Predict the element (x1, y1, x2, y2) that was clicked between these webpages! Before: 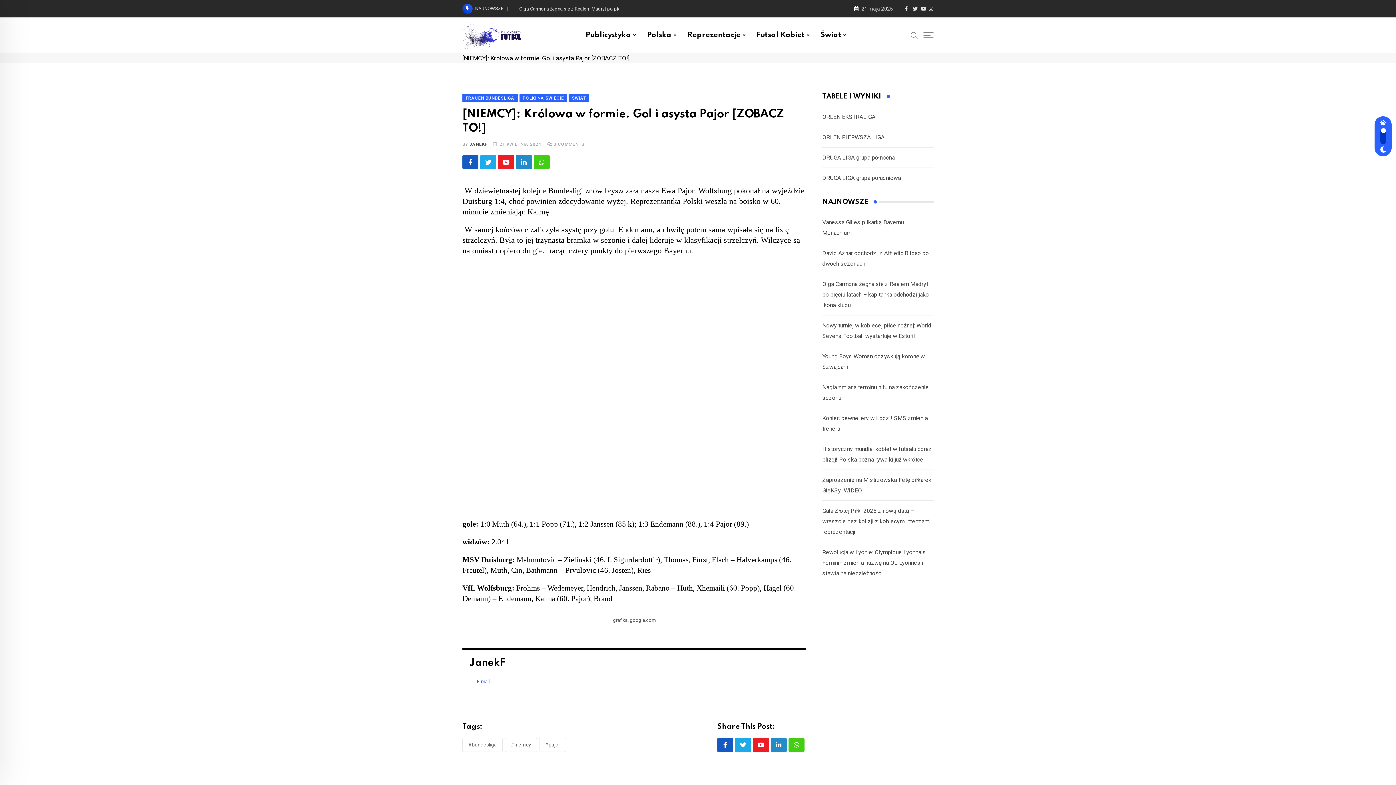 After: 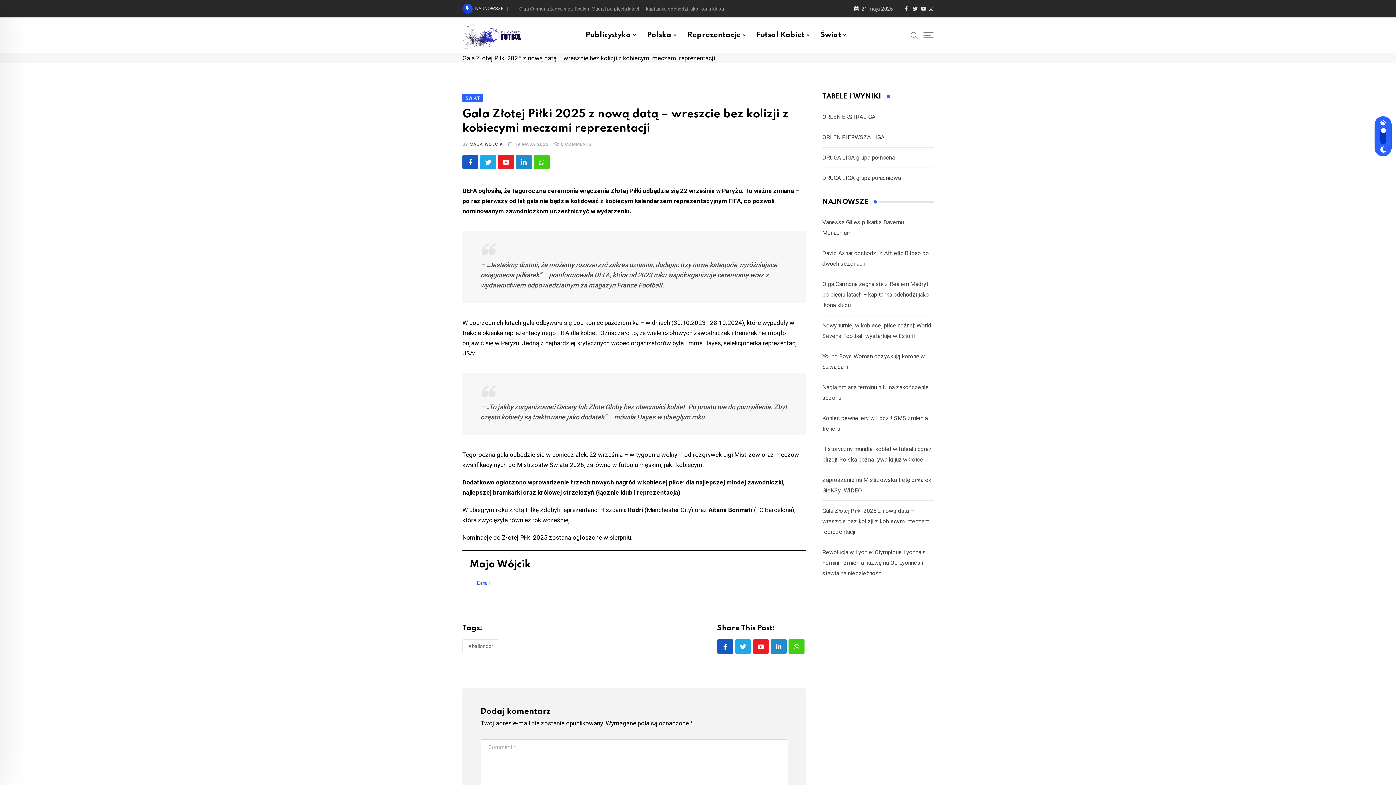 Action: bbox: (822, 507, 930, 535) label: Gala Złotej Piłki 2025 z nową datą – wreszcie bez kolizji z kobiecymi meczami reprezentacji